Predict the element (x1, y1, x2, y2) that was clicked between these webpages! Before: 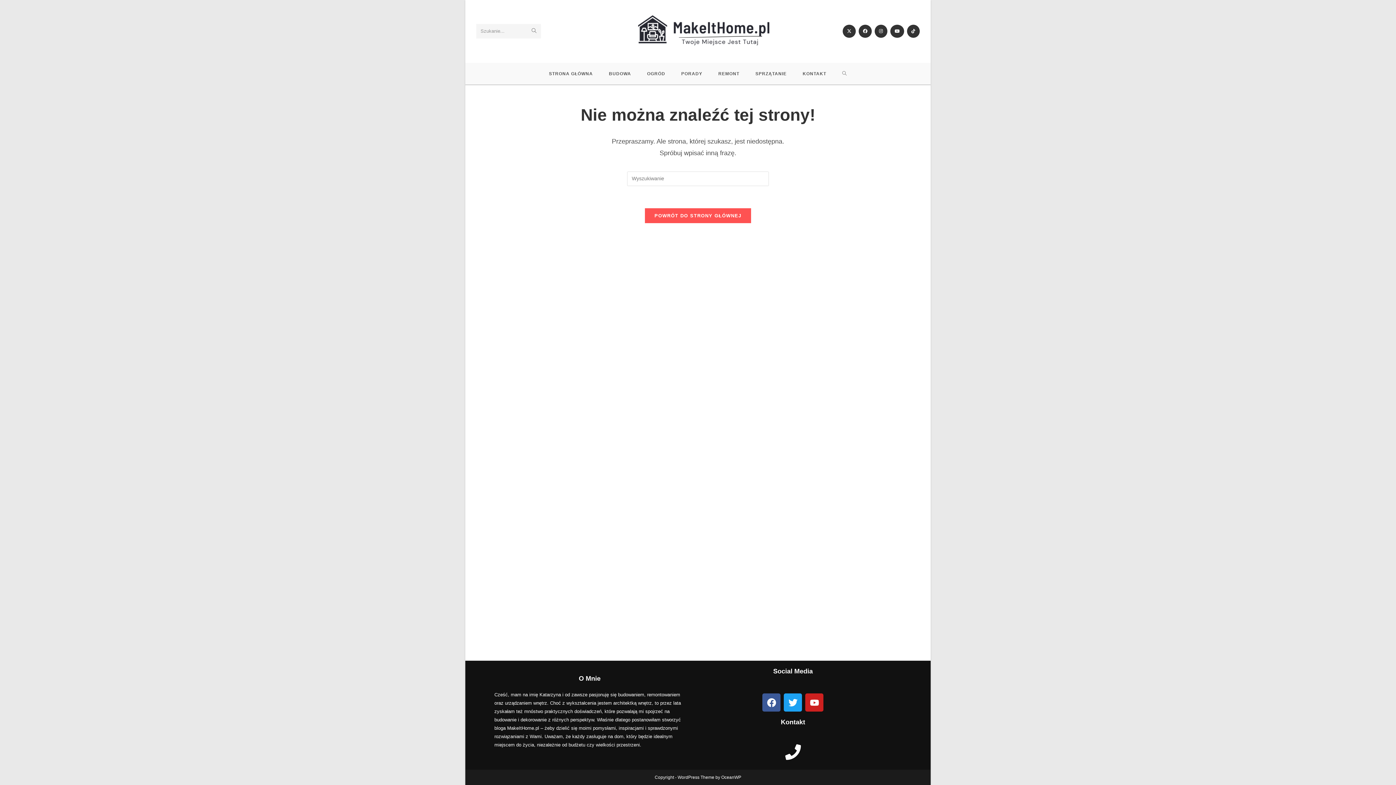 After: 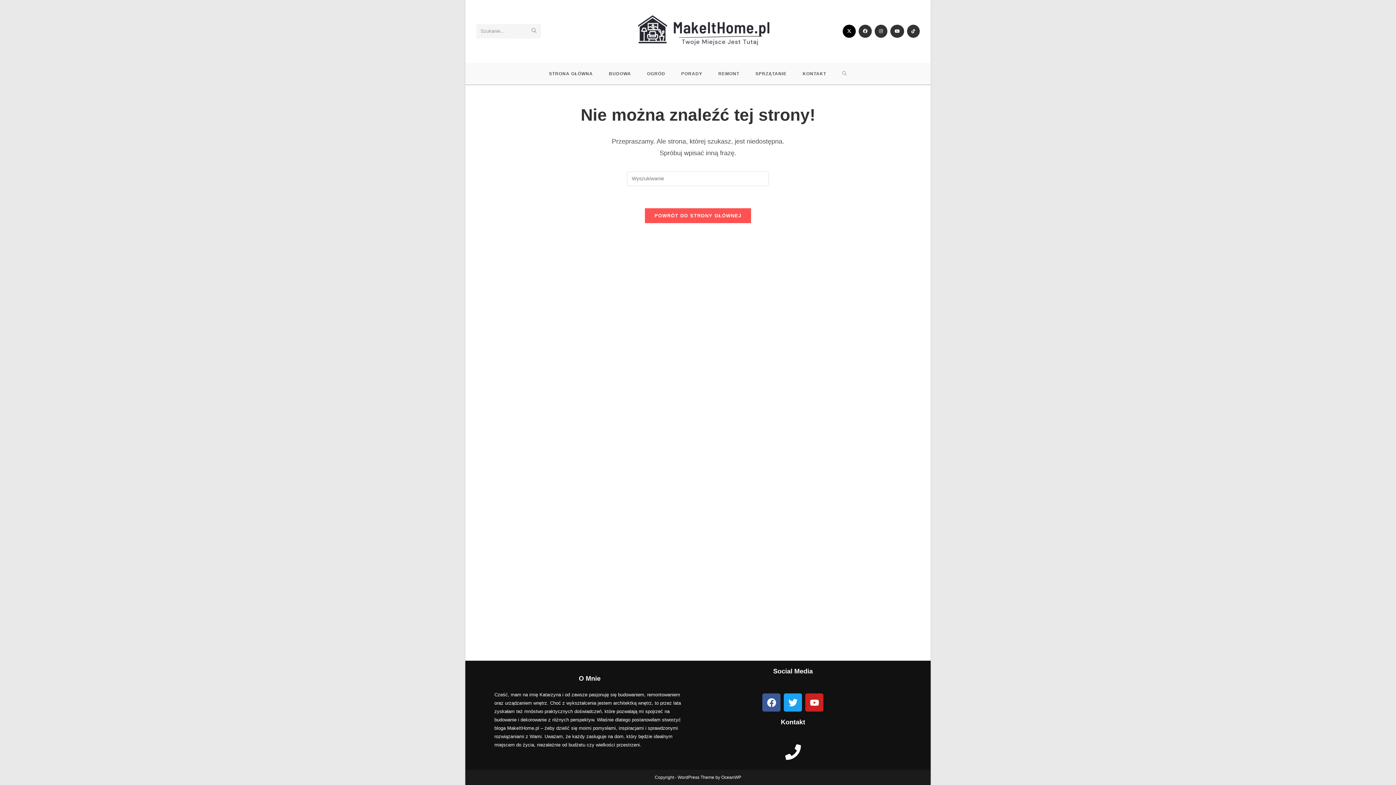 Action: label: X bbox: (842, 24, 856, 37)